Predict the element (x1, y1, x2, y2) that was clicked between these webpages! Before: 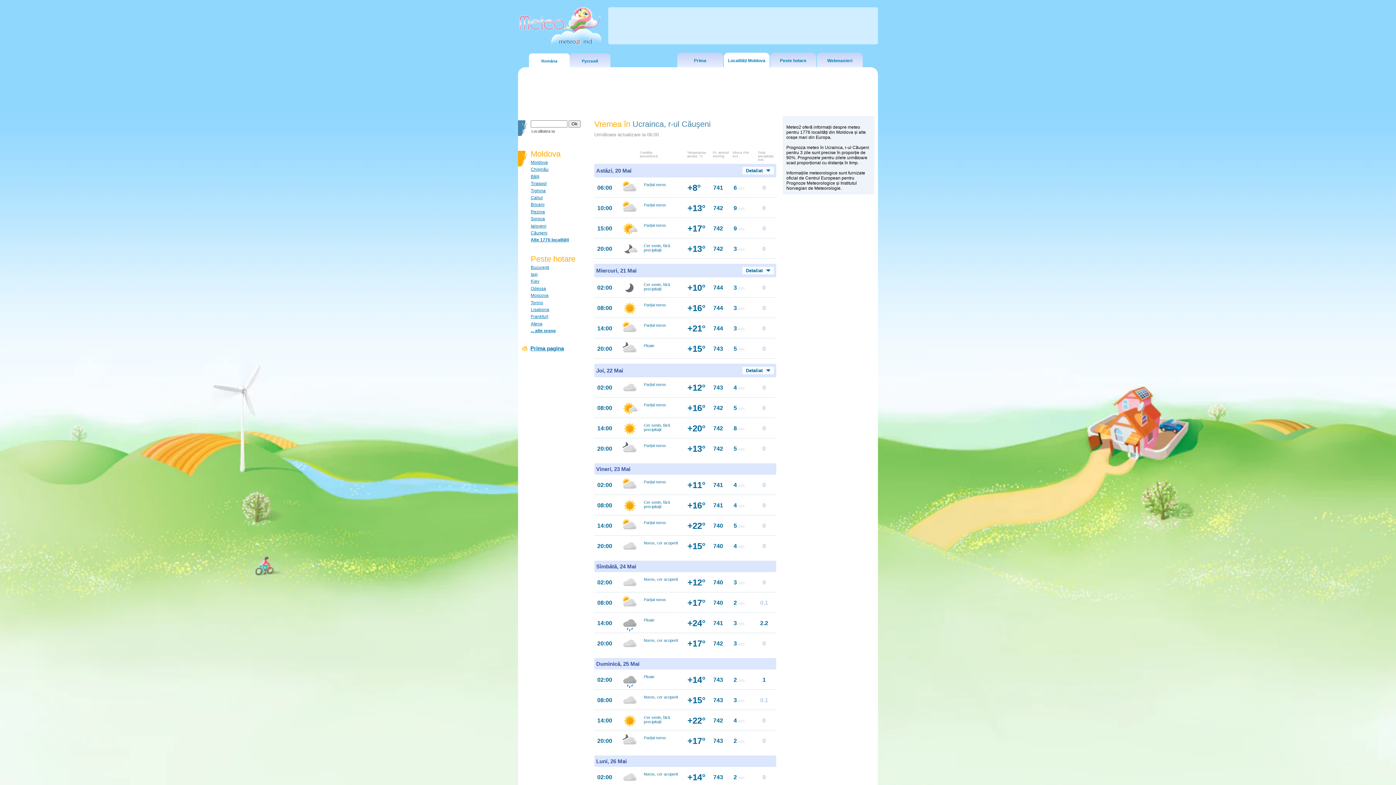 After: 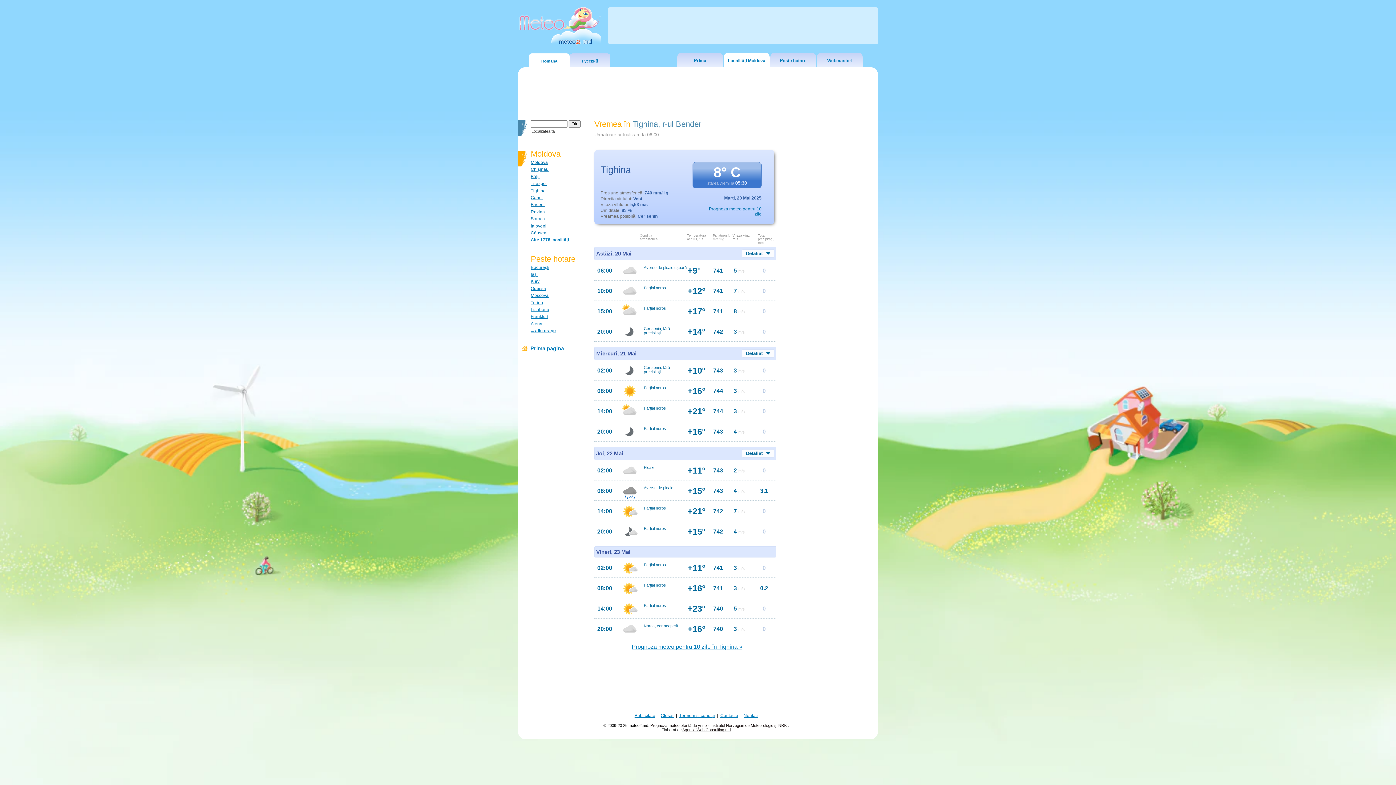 Action: bbox: (530, 188, 545, 193) label: Tighina